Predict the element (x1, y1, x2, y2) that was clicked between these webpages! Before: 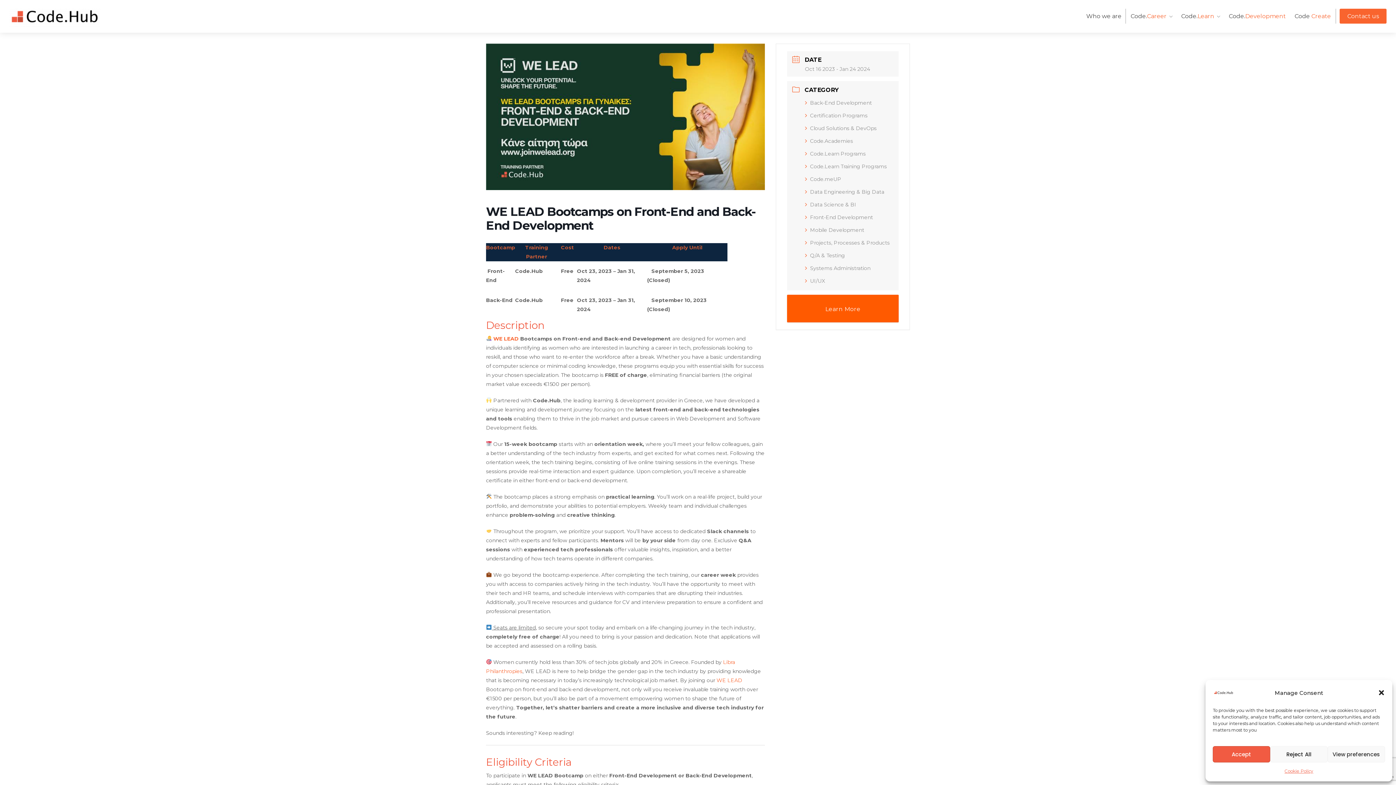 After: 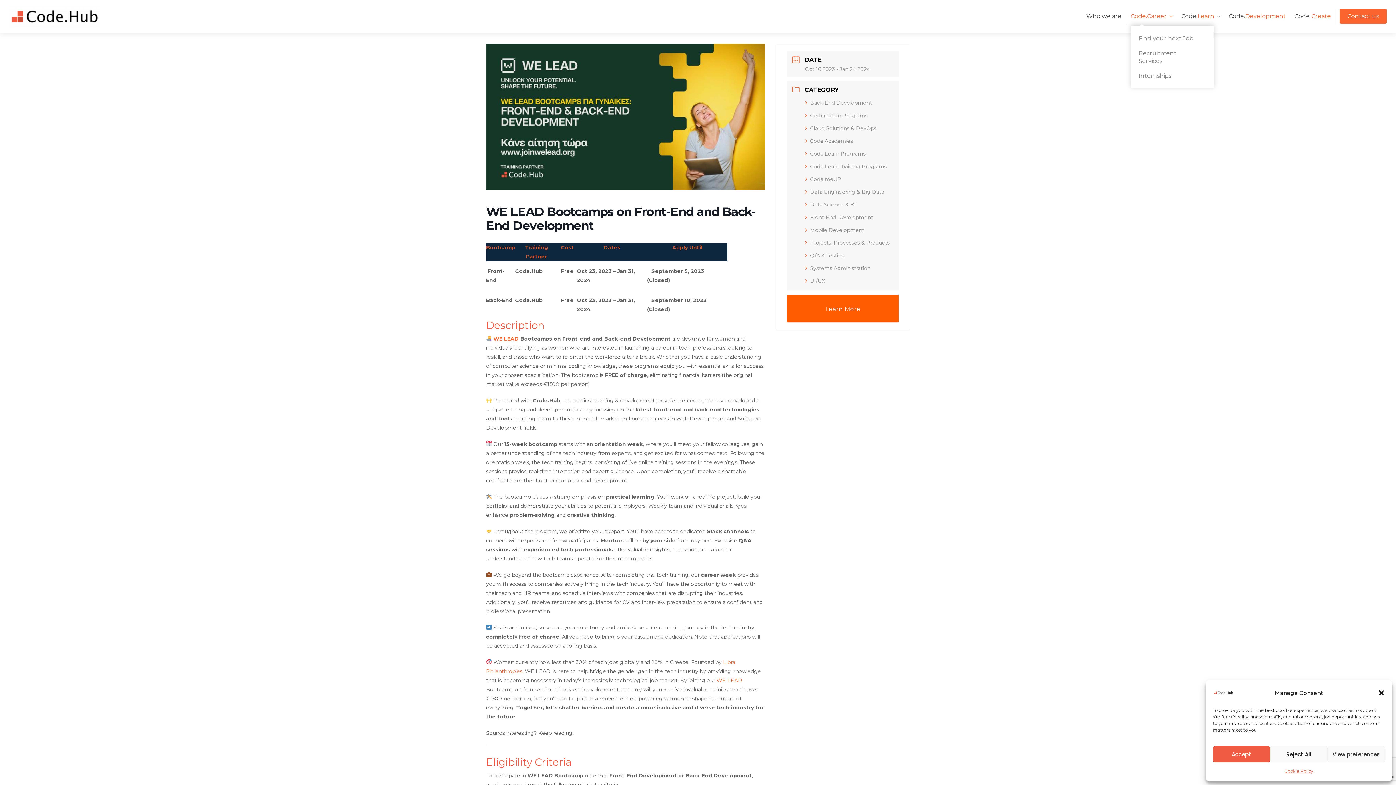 Action: bbox: (1126, 8, 1176, 23) label: Code.Career